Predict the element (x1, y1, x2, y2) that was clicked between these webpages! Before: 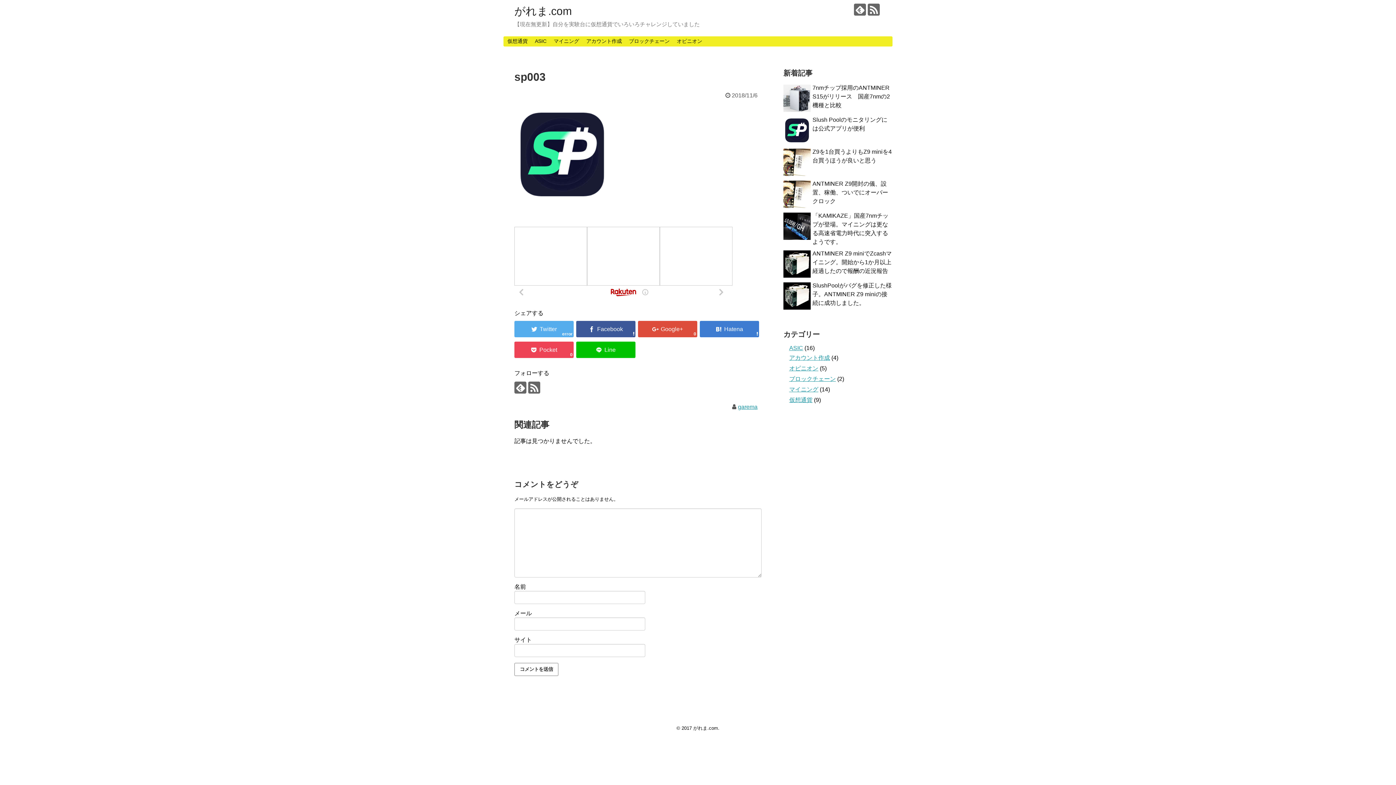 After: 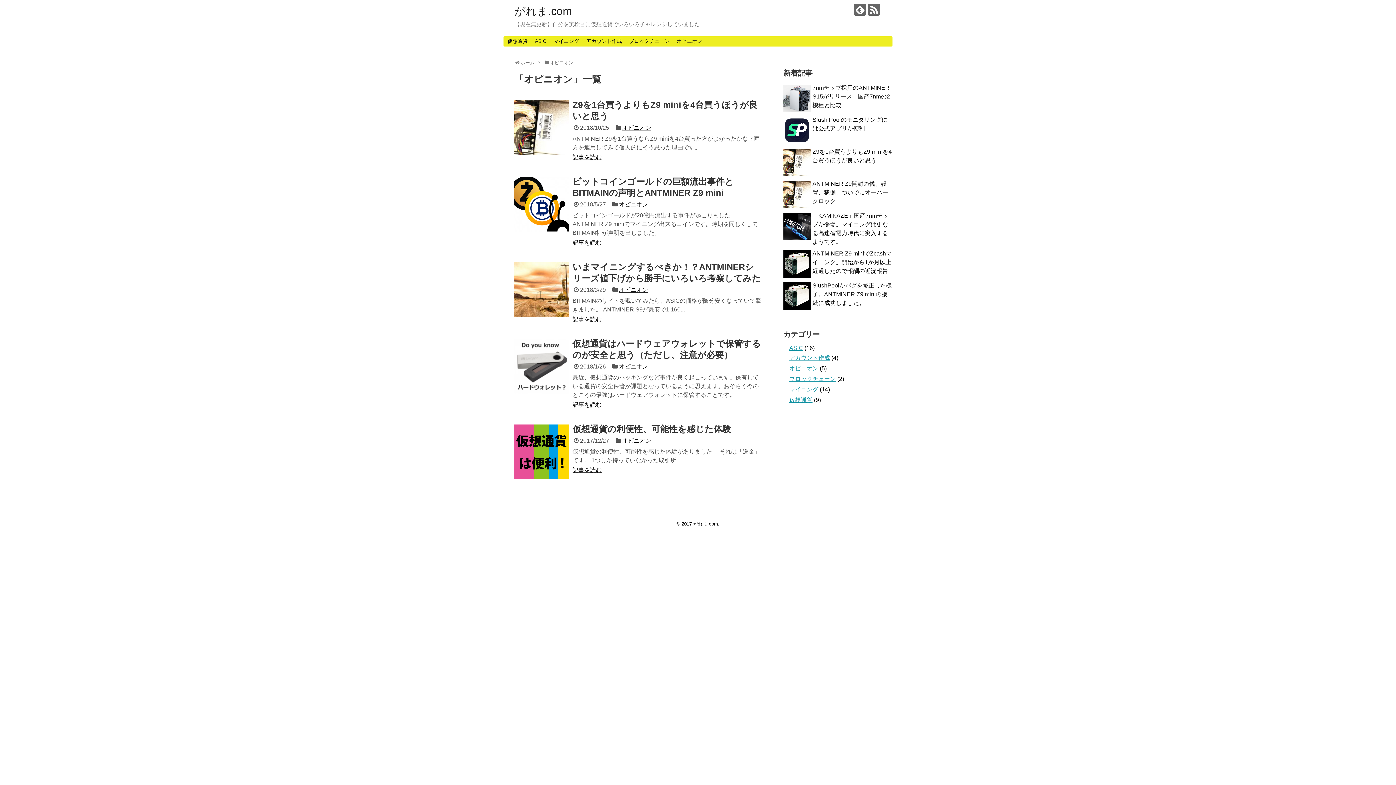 Action: bbox: (673, 36, 706, 46) label: オピニオン